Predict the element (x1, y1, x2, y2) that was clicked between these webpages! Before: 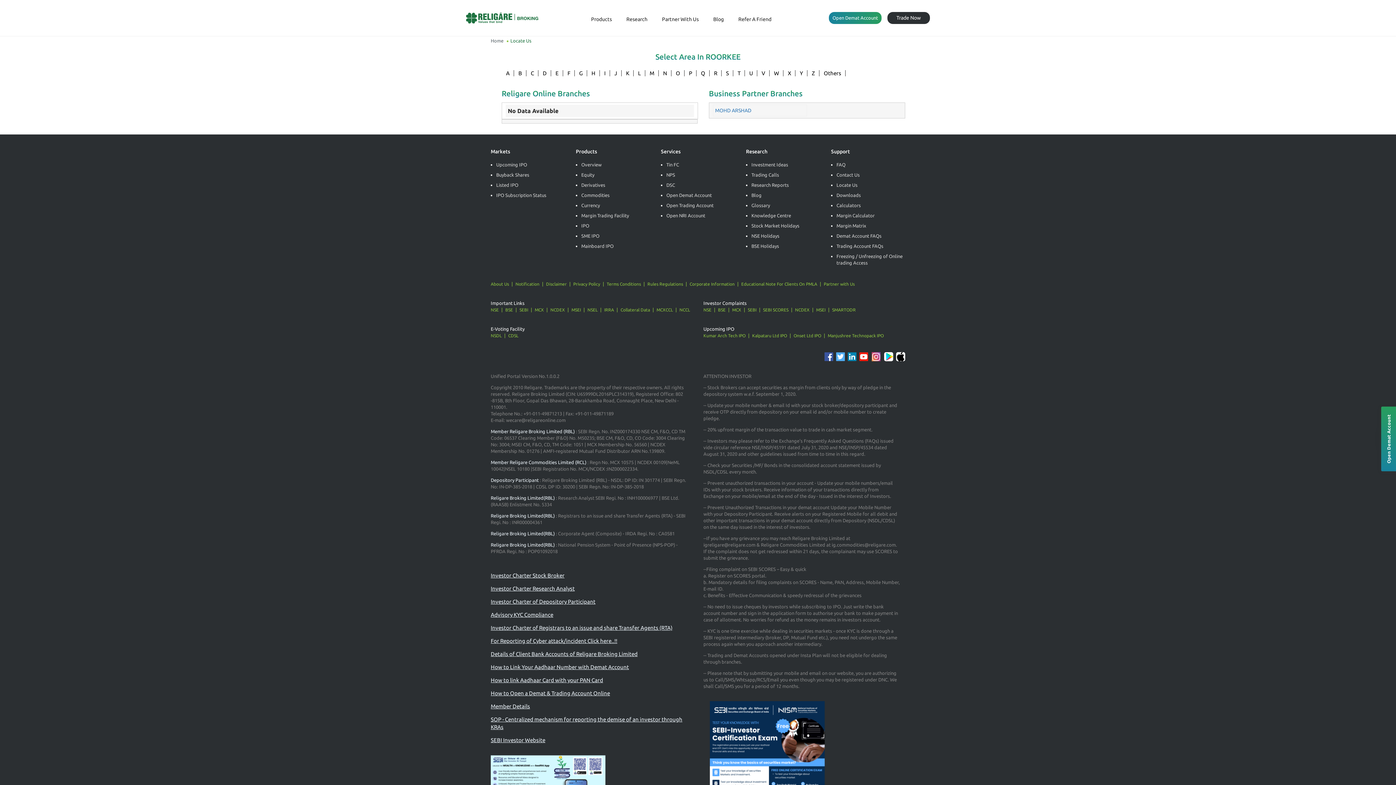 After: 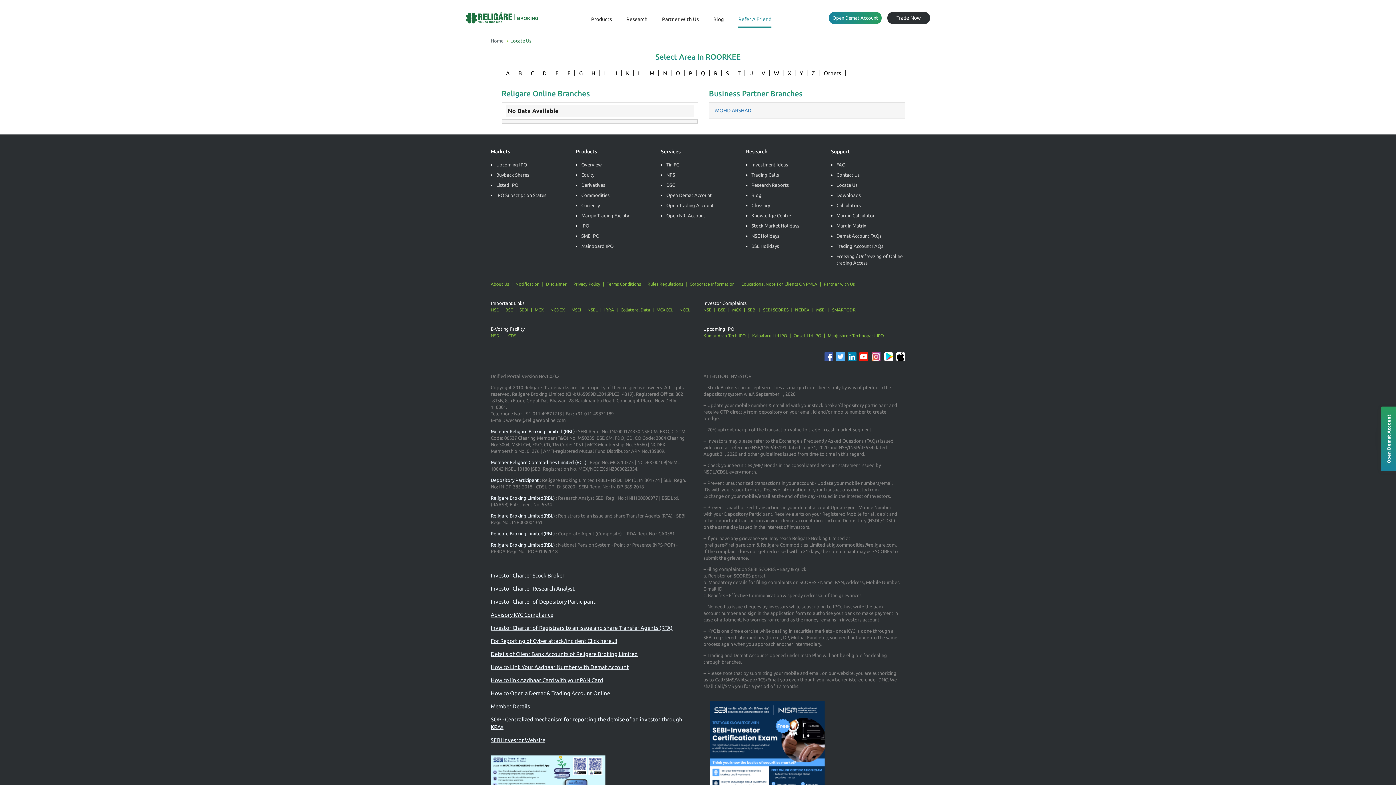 Action: bbox: (738, 12, 771, 26) label: Refer A Friend